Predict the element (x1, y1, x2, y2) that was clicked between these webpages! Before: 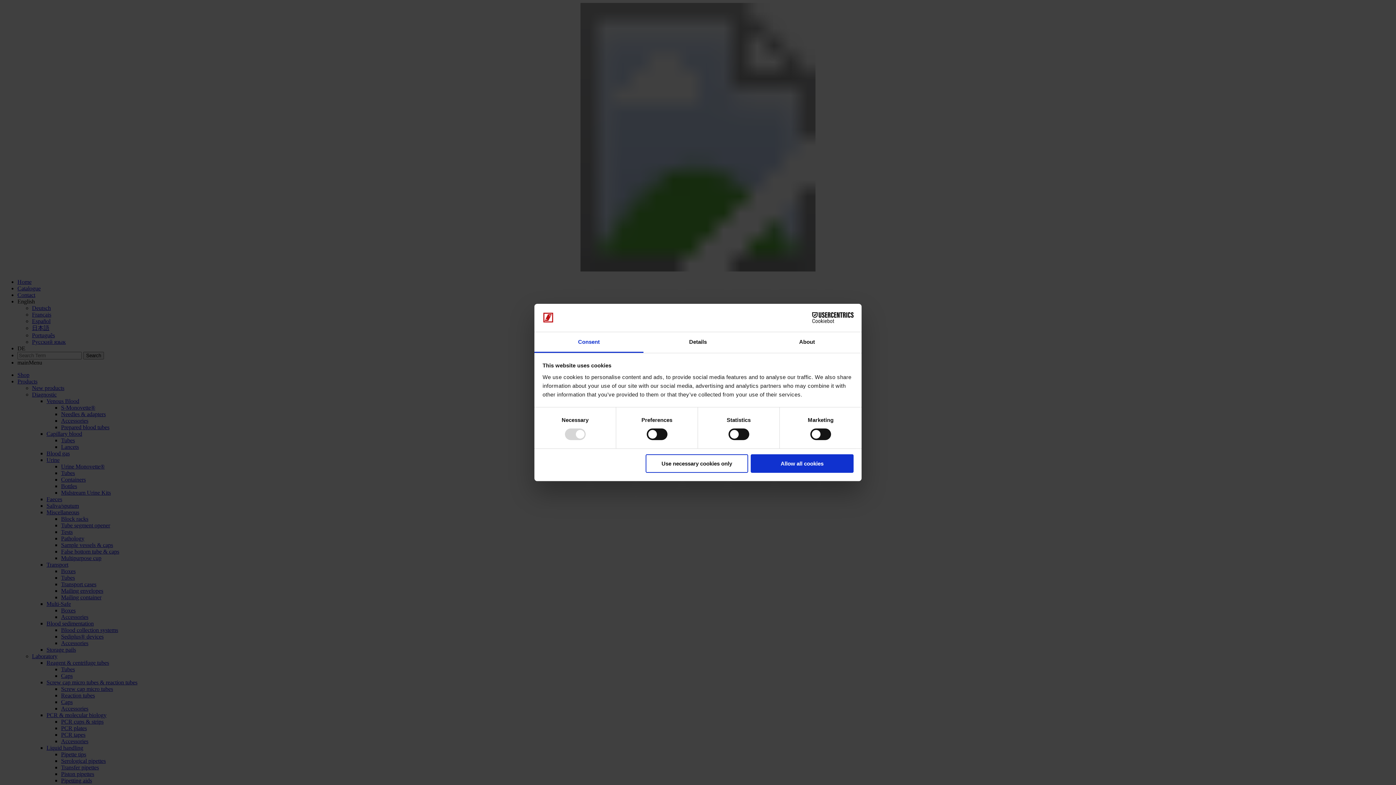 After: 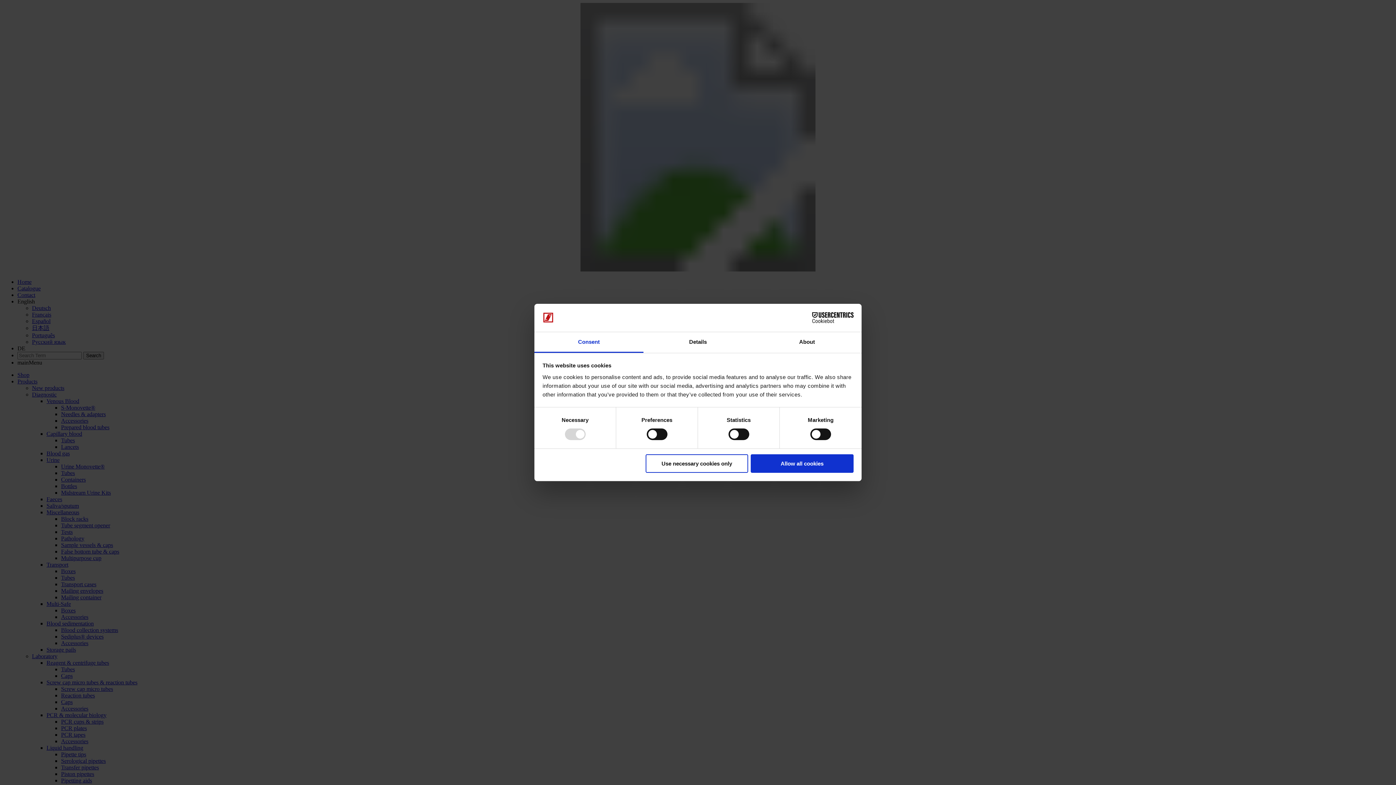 Action: label: Consent bbox: (534, 332, 643, 353)